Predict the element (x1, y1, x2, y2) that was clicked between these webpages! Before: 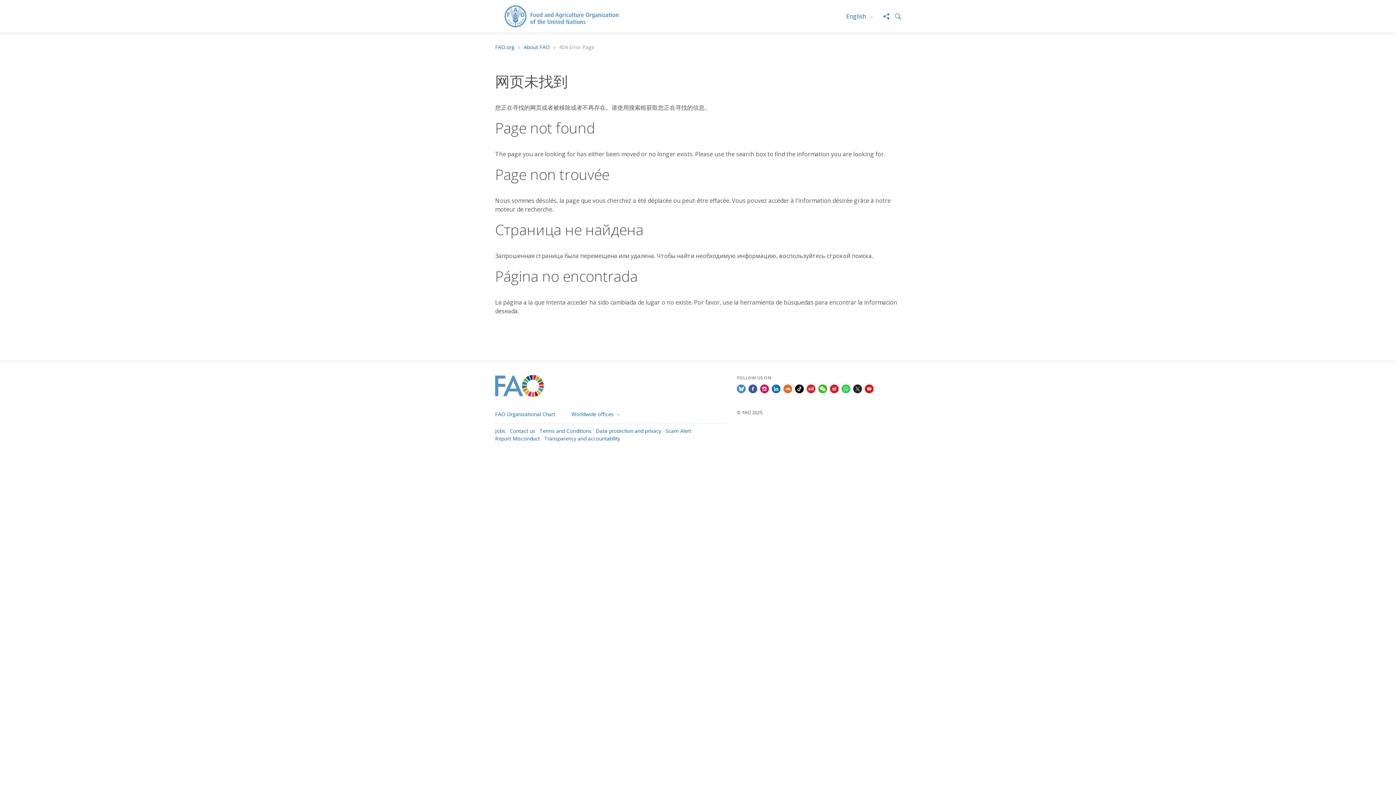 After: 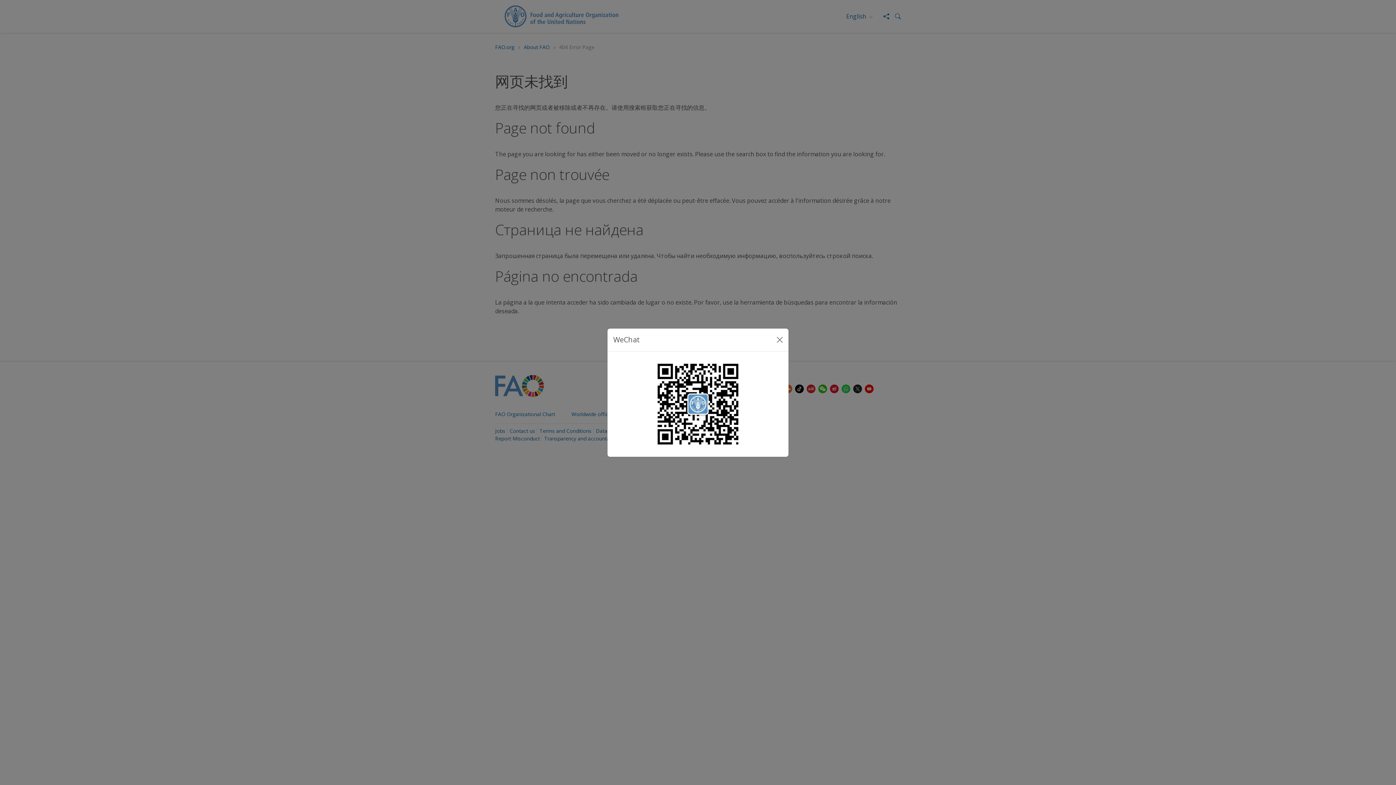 Action: bbox: (818, 384, 827, 392)